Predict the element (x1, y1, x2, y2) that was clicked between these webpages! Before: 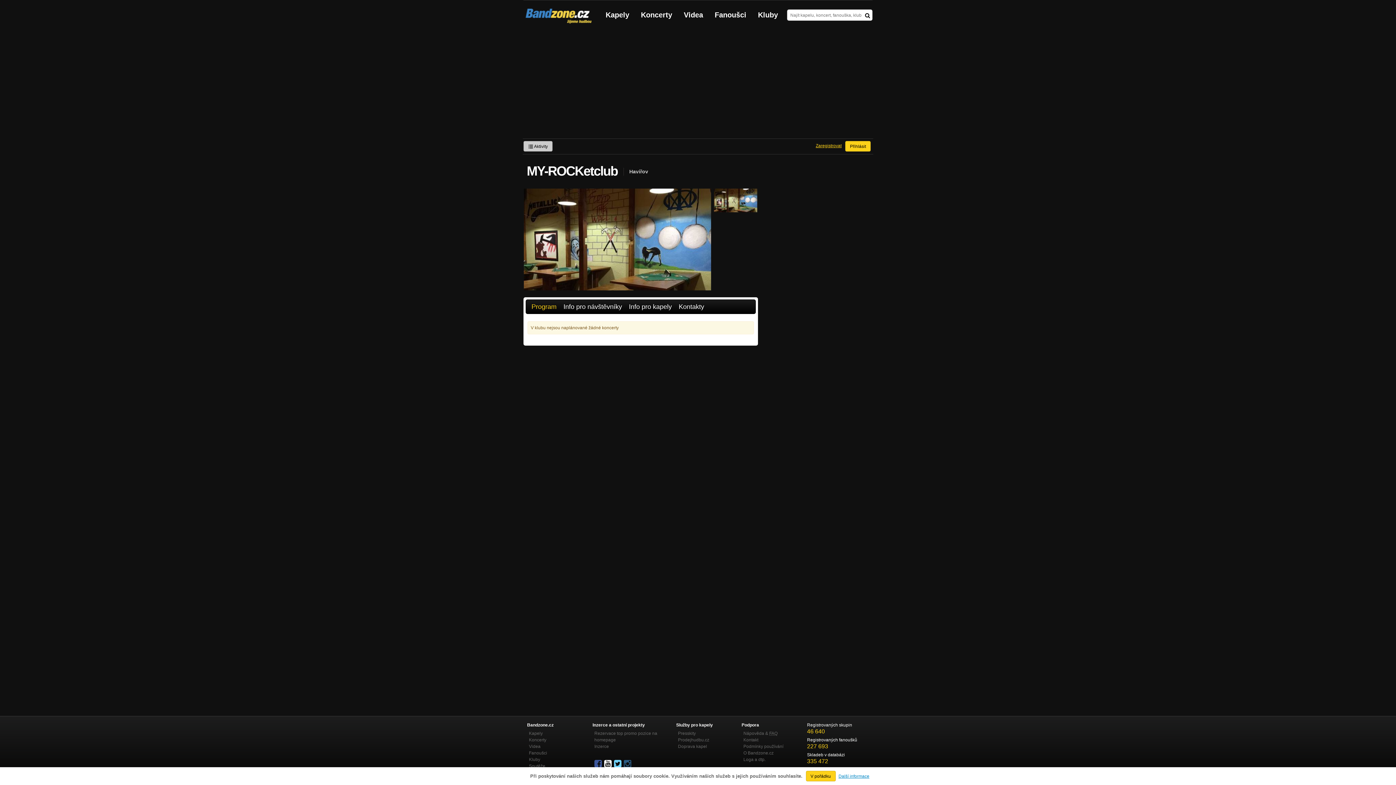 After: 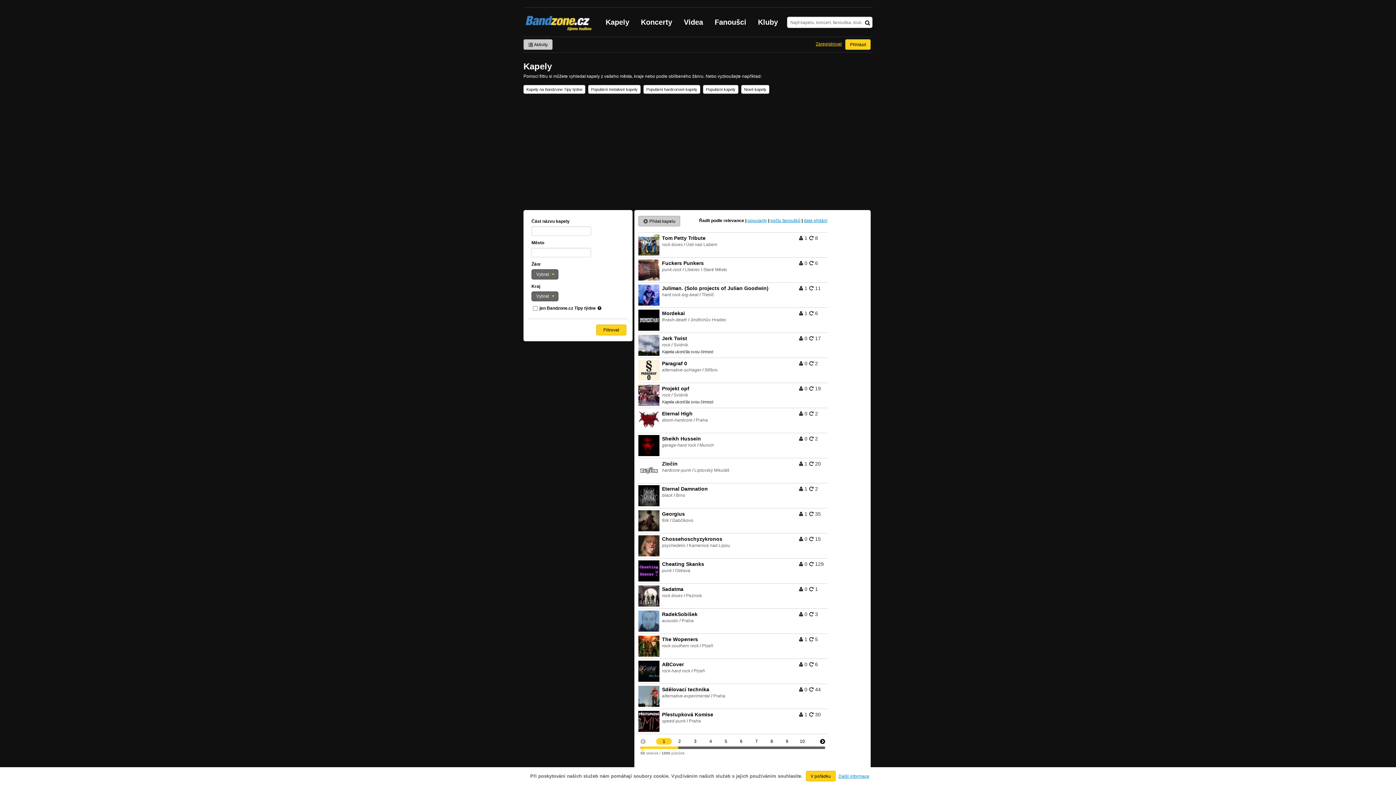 Action: label: Kapely bbox: (600, 0, 635, 29)